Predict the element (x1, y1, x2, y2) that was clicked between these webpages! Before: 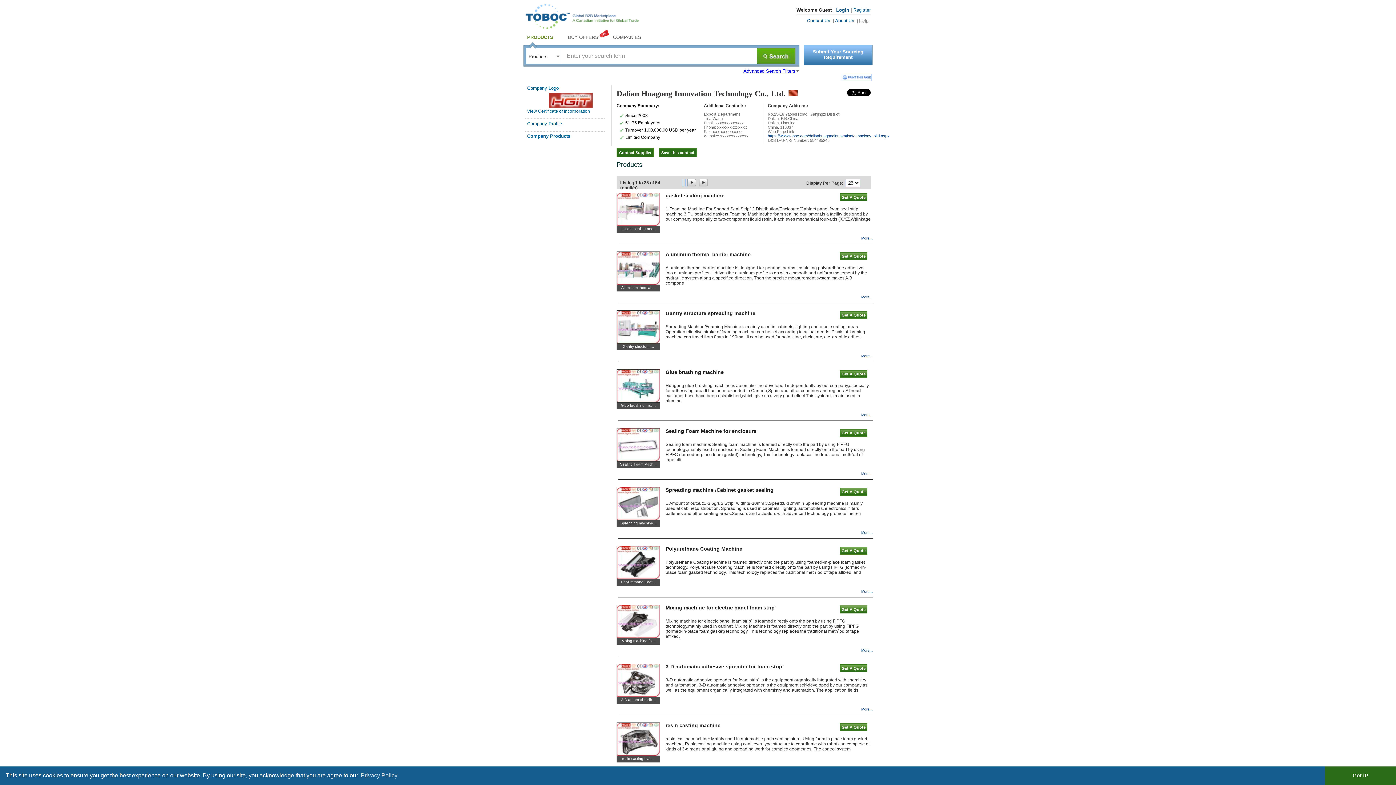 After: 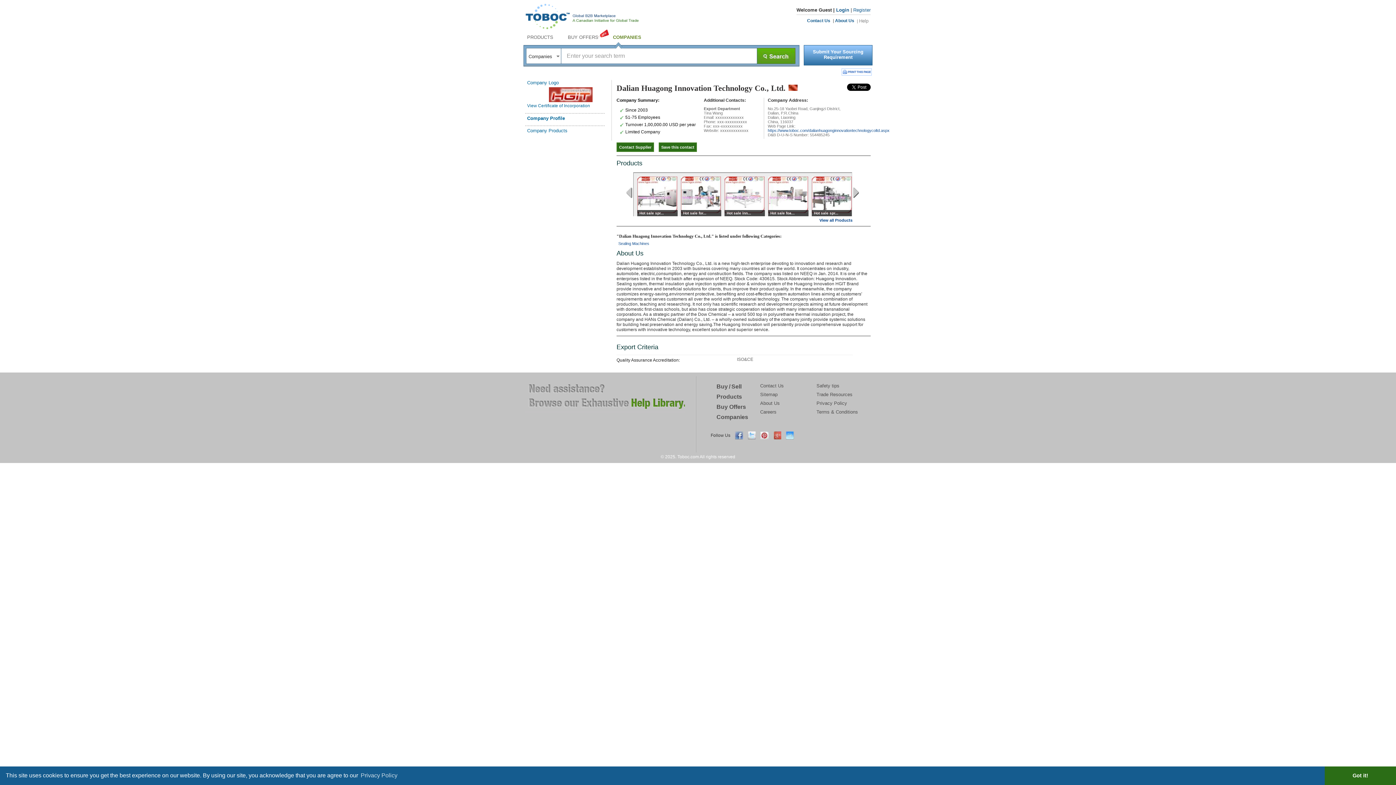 Action: label: Company Profile bbox: (527, 121, 600, 127)